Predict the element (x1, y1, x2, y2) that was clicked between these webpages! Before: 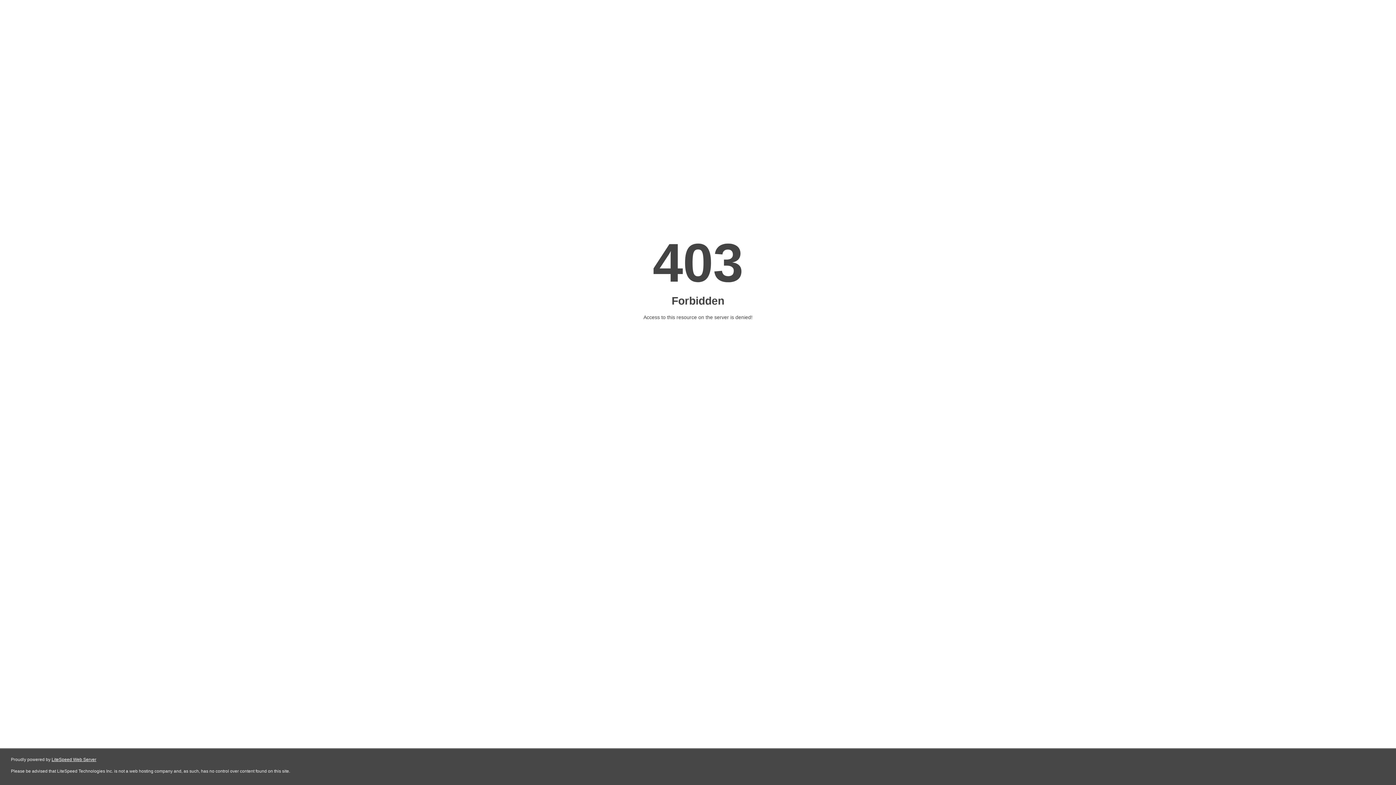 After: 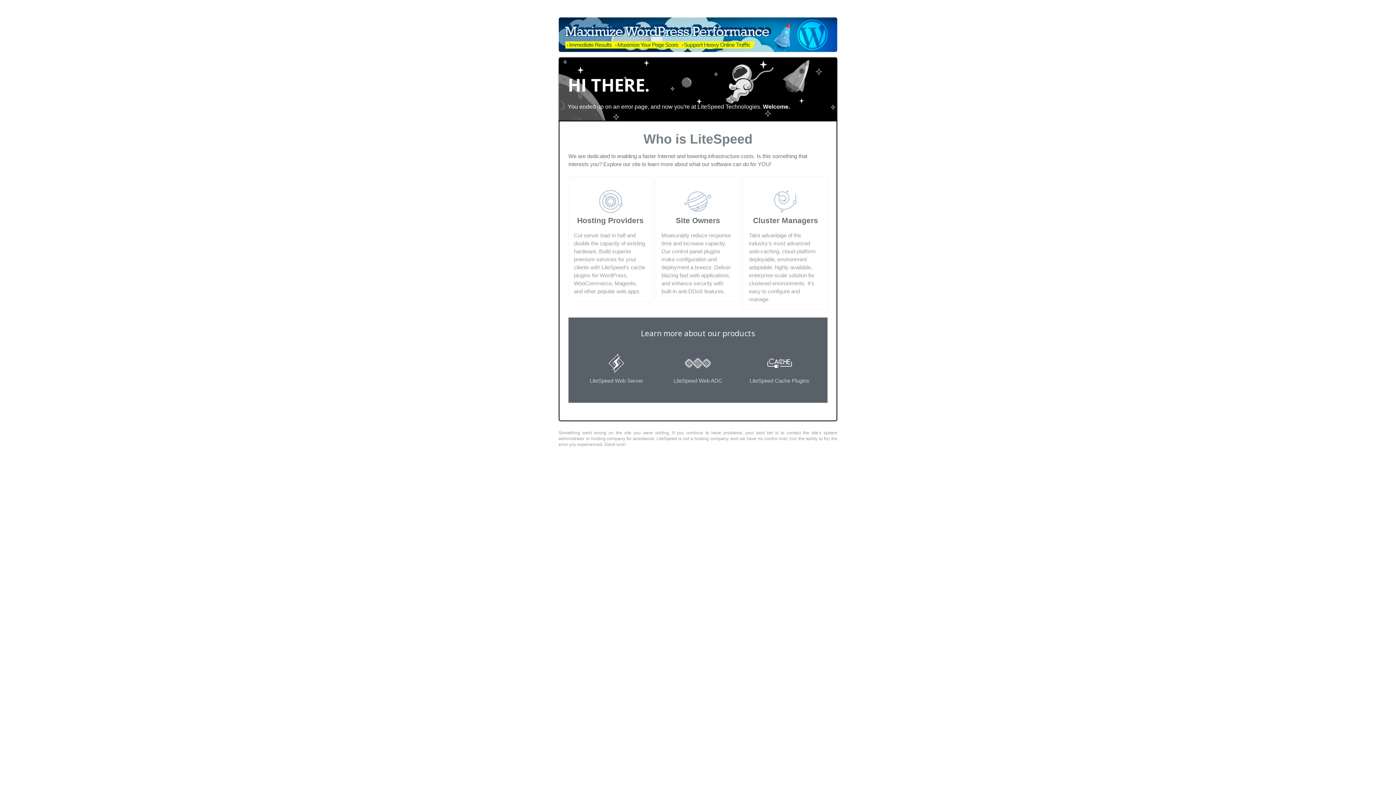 Action: label: LiteSpeed Web Server bbox: (51, 757, 96, 762)